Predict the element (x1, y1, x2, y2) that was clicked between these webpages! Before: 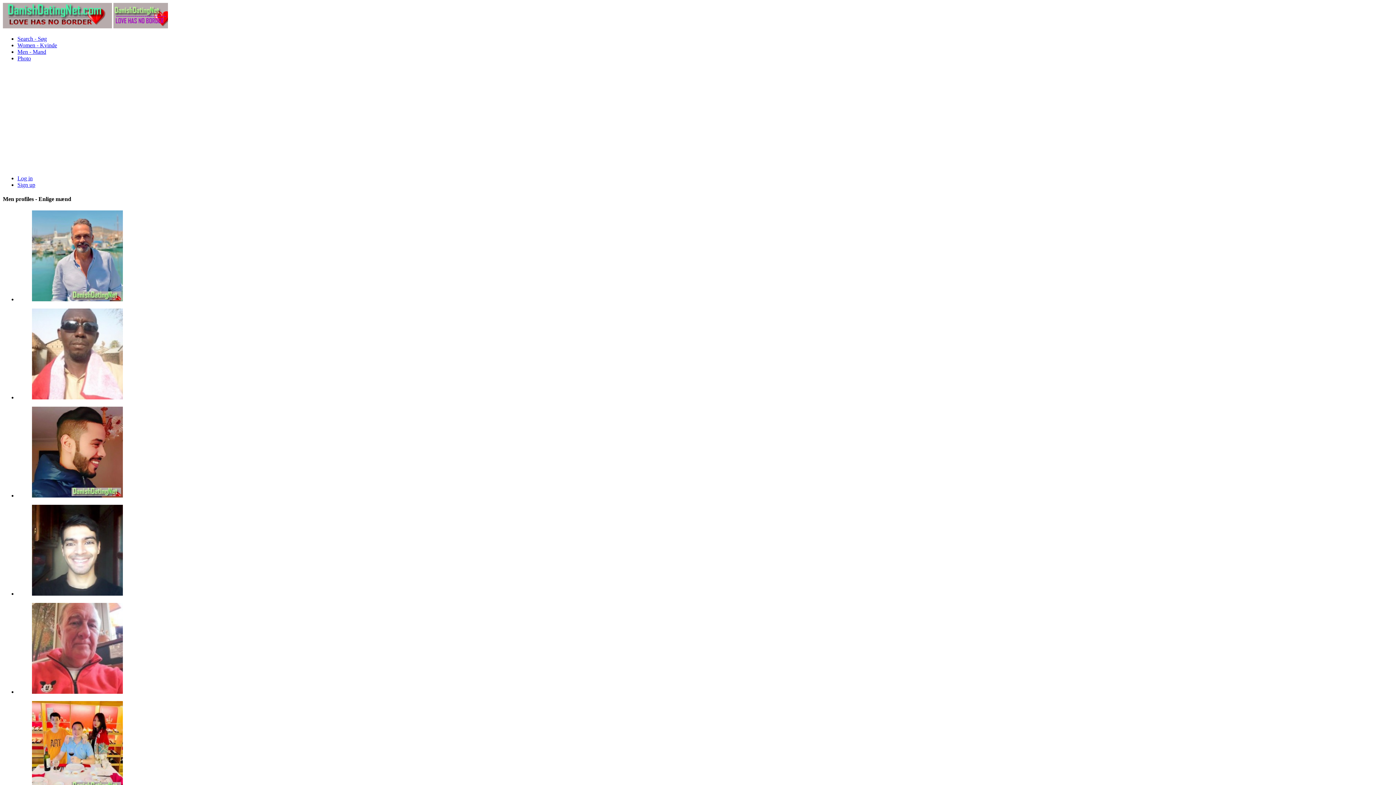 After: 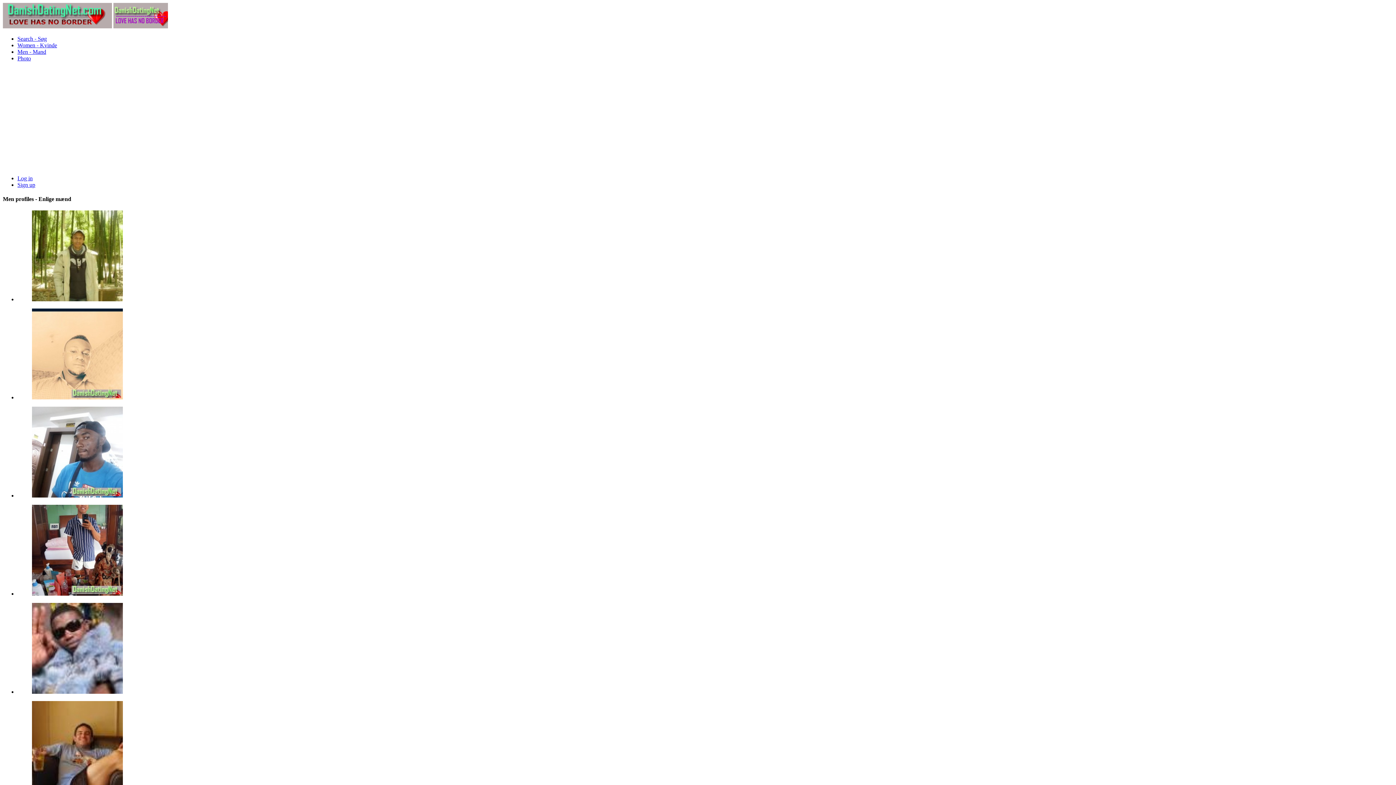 Action: bbox: (32, 590, 122, 596)